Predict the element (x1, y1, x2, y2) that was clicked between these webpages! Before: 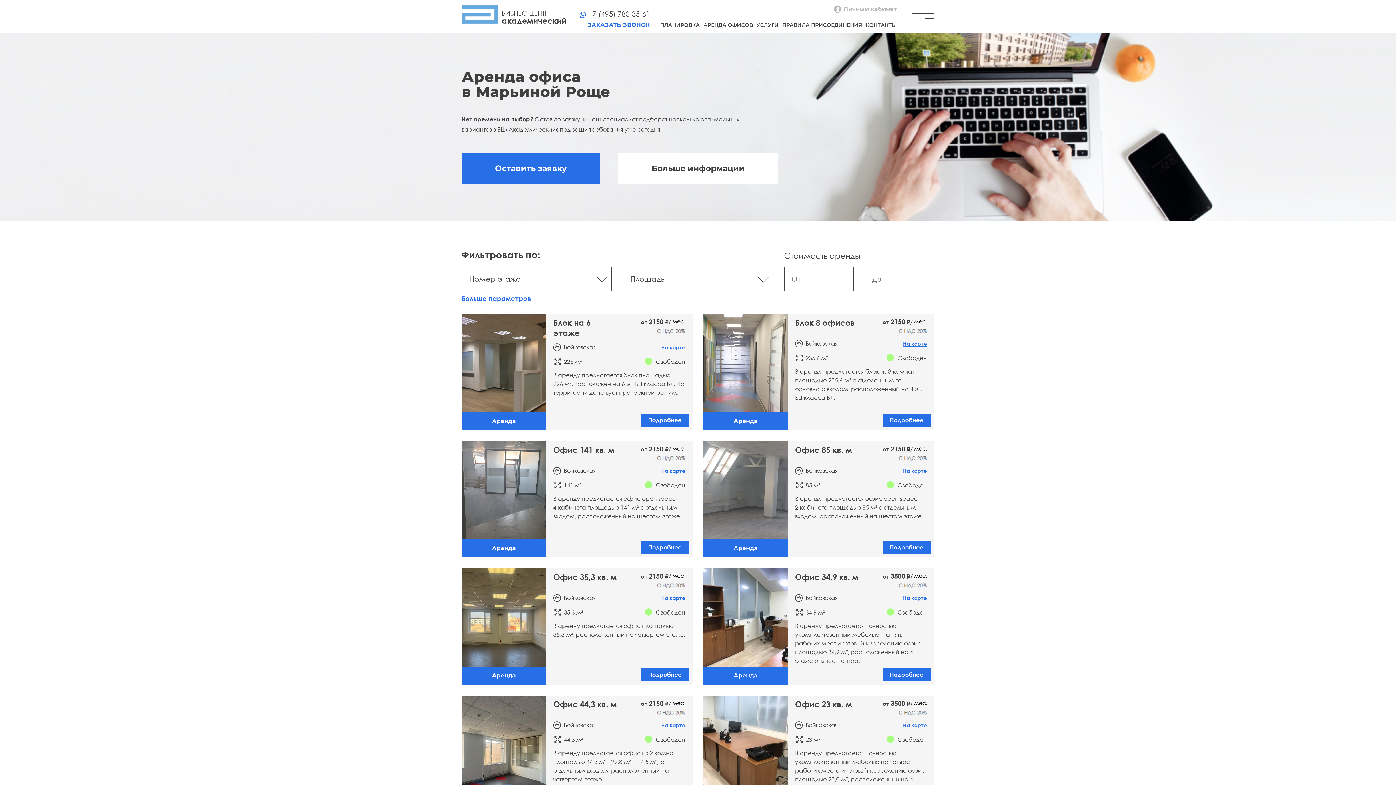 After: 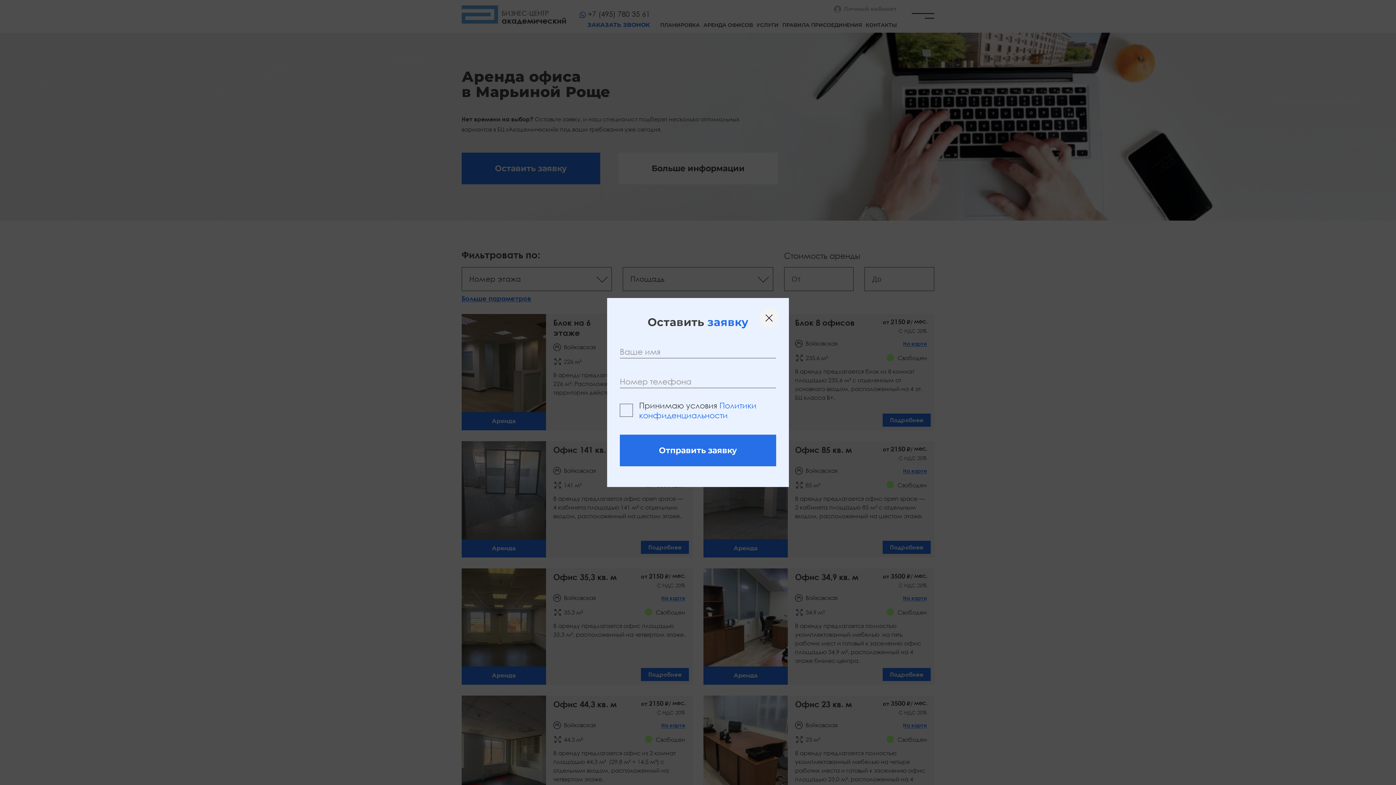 Action: label: Аренда bbox: (703, 666, 788, 685)